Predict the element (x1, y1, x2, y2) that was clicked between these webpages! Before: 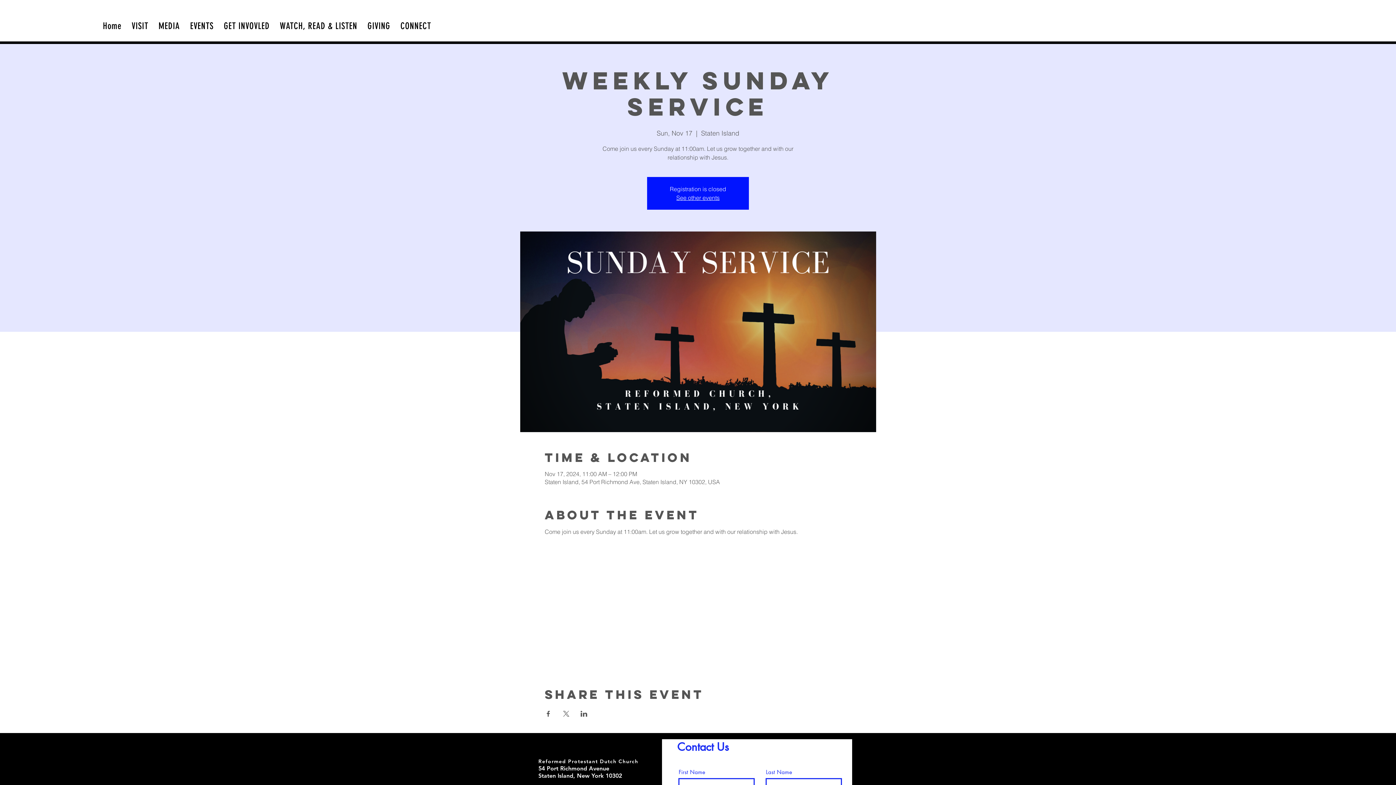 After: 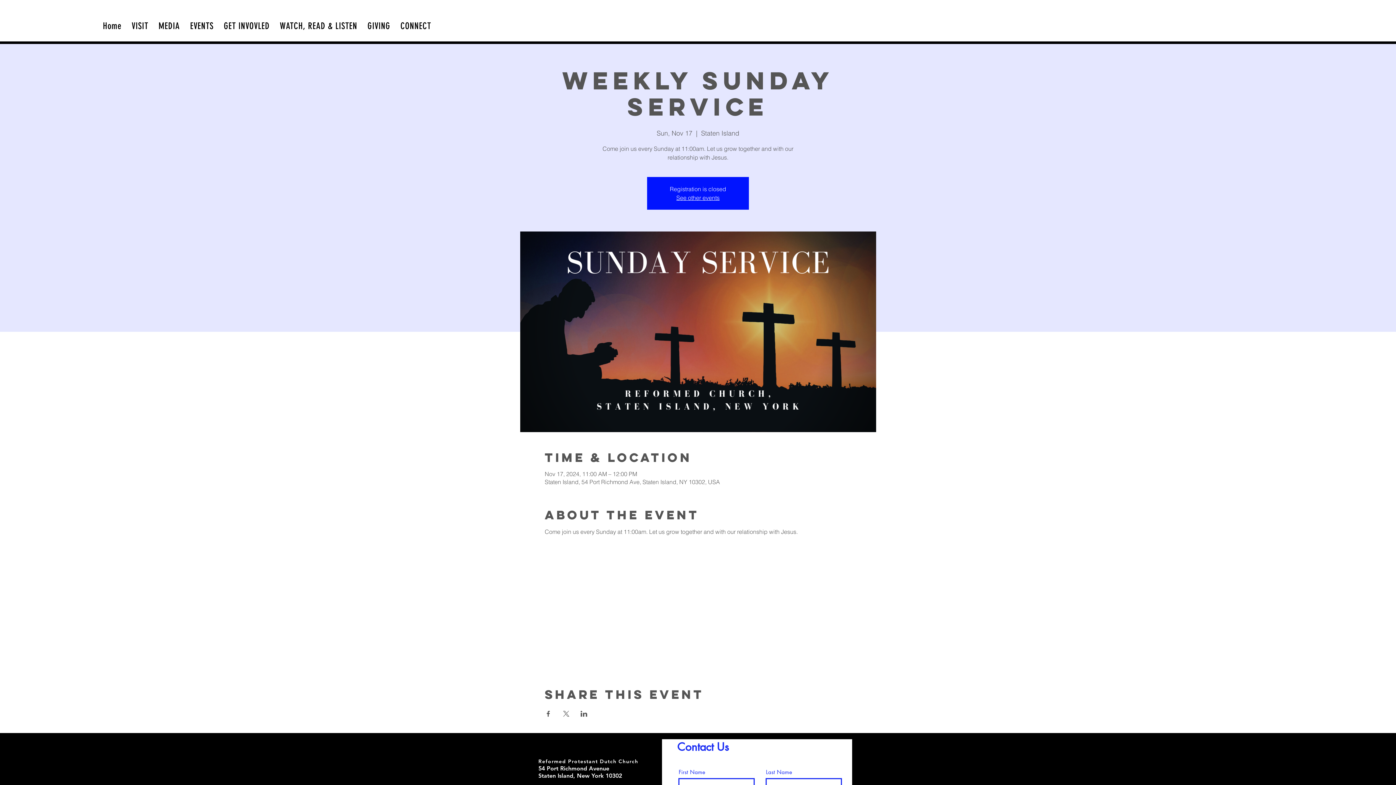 Action: bbox: (128, 17, 152, 34) label: VISIT